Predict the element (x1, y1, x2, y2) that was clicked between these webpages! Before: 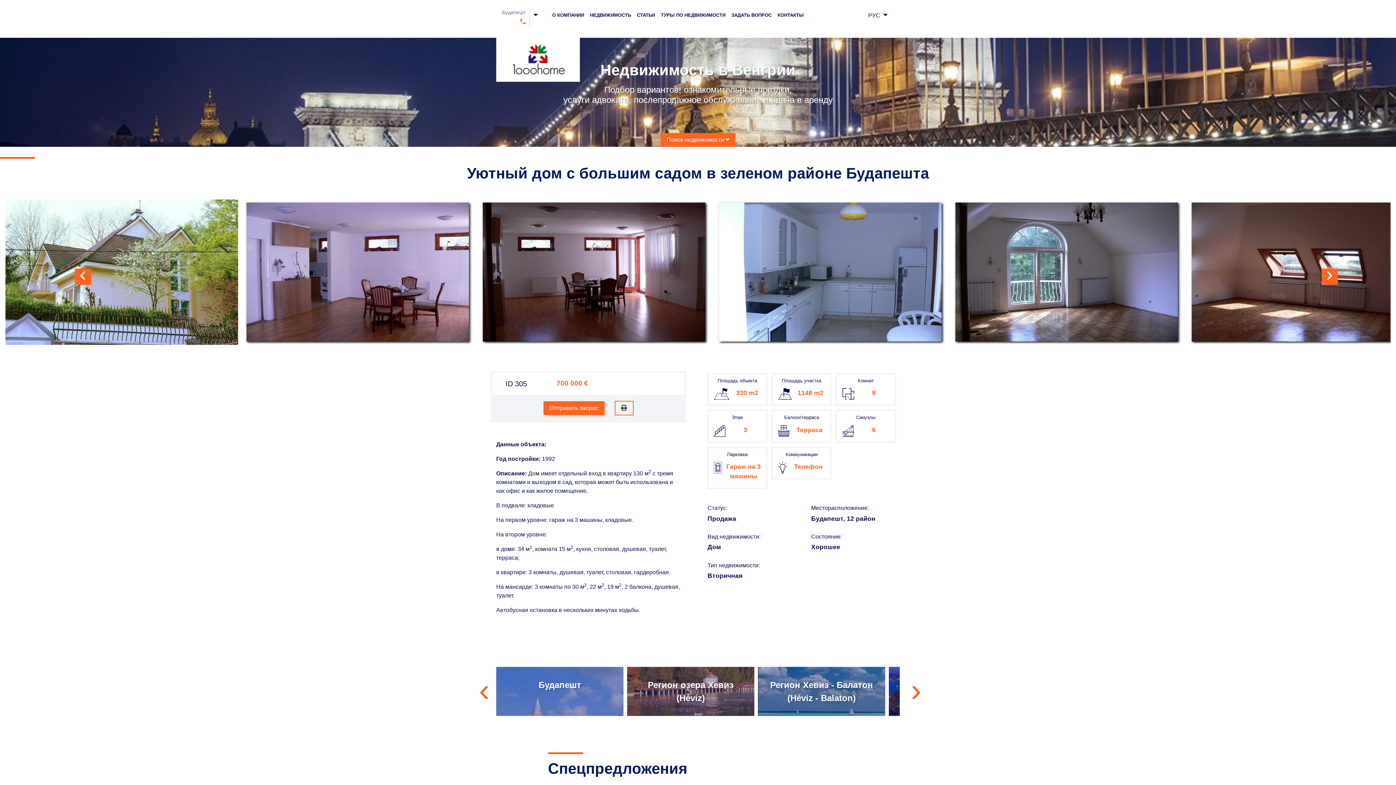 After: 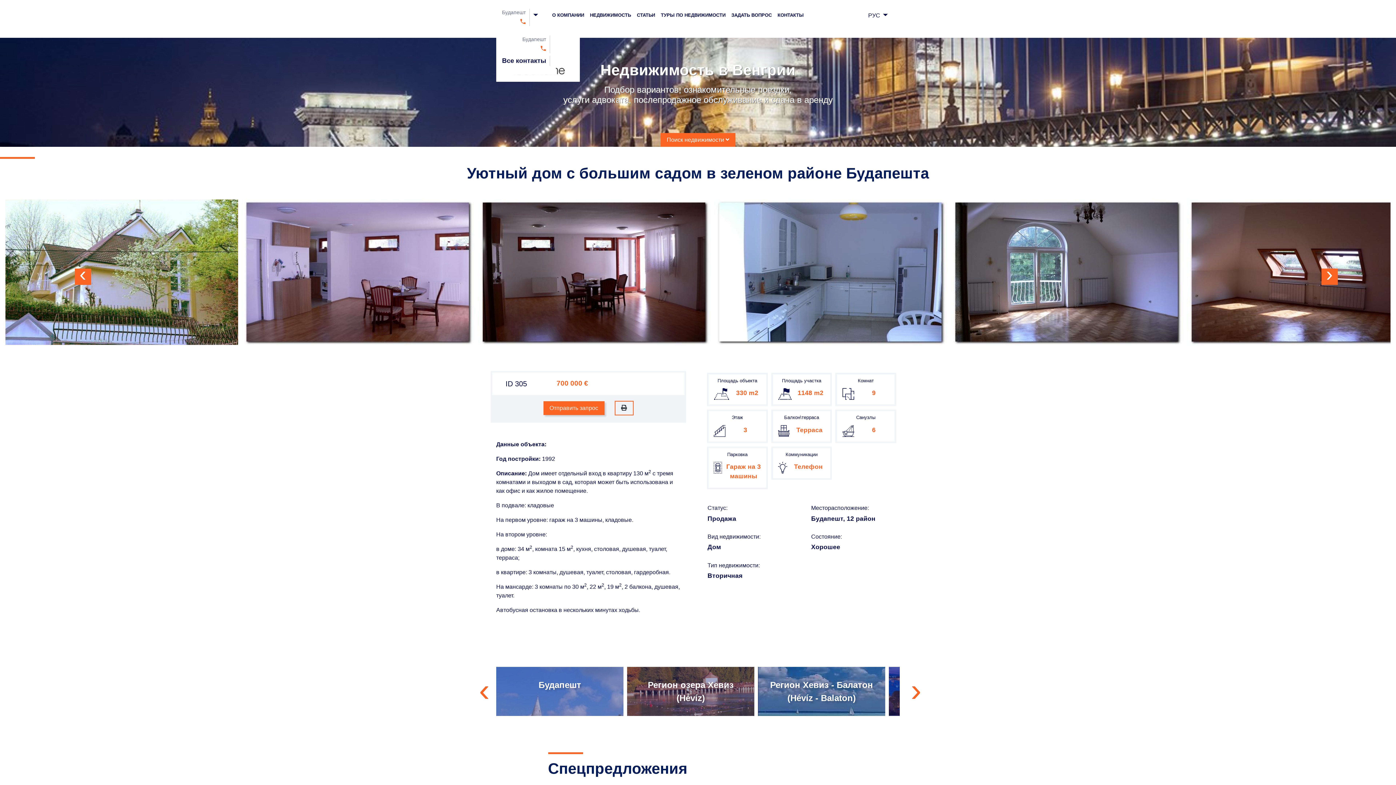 Action: bbox: (525, 8, 544, 22)